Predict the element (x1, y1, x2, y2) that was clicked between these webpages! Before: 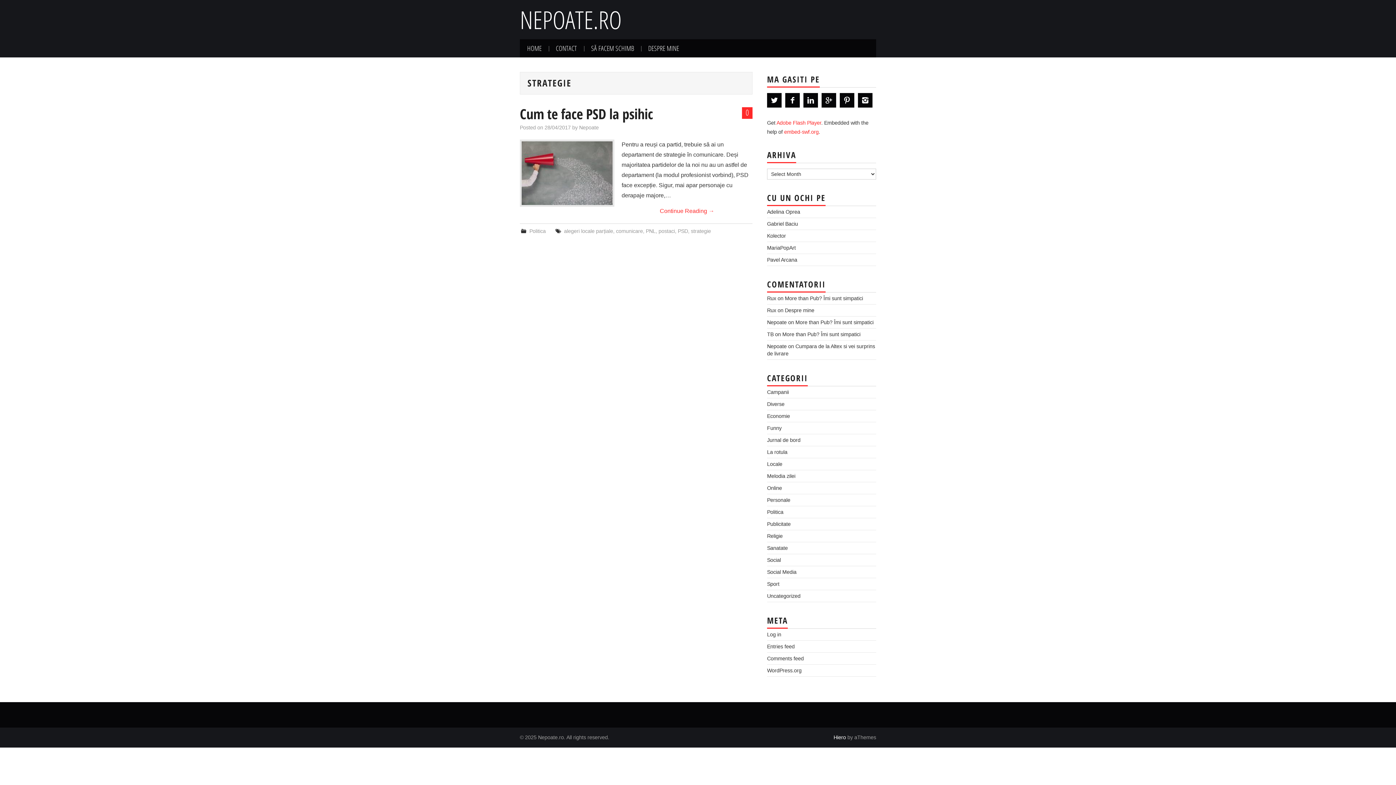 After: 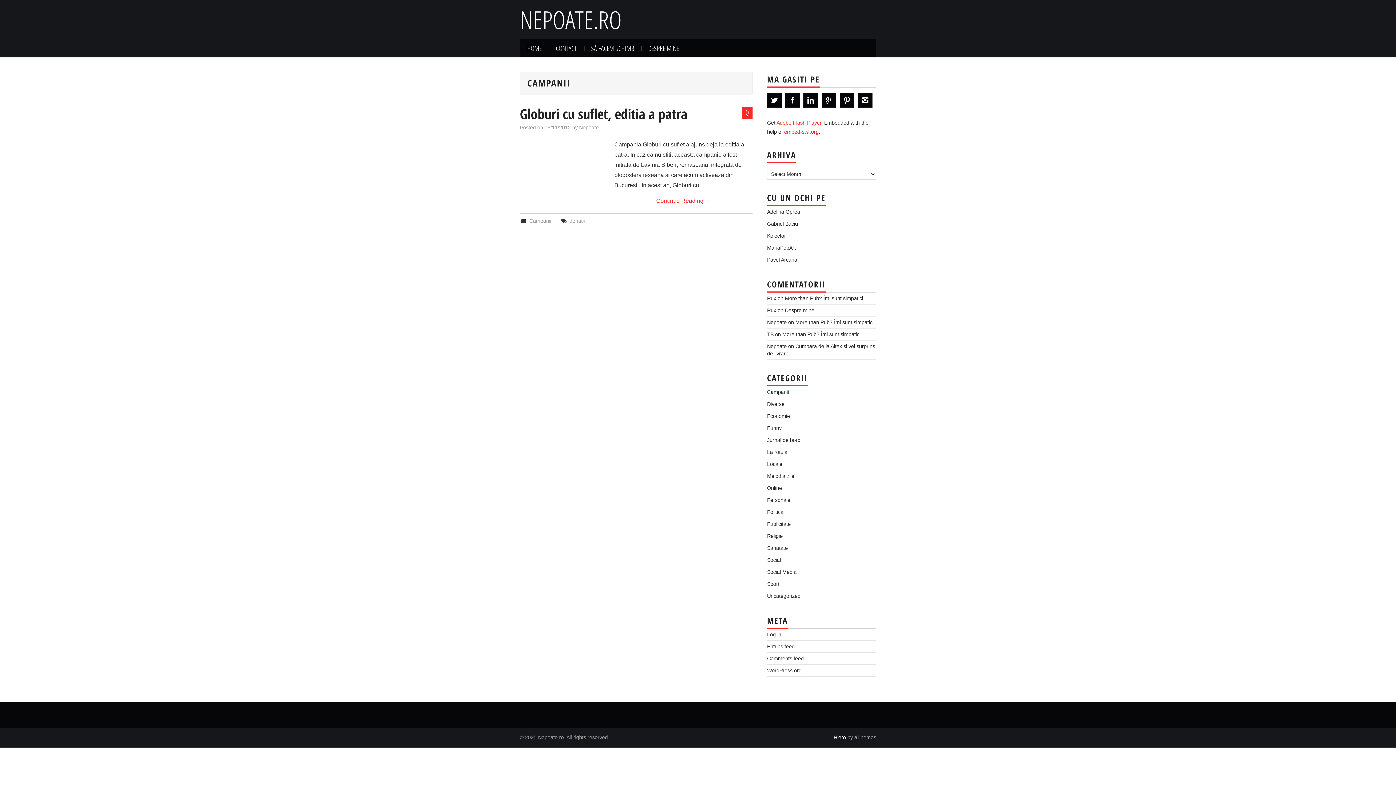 Action: label: Campanii bbox: (767, 389, 789, 395)